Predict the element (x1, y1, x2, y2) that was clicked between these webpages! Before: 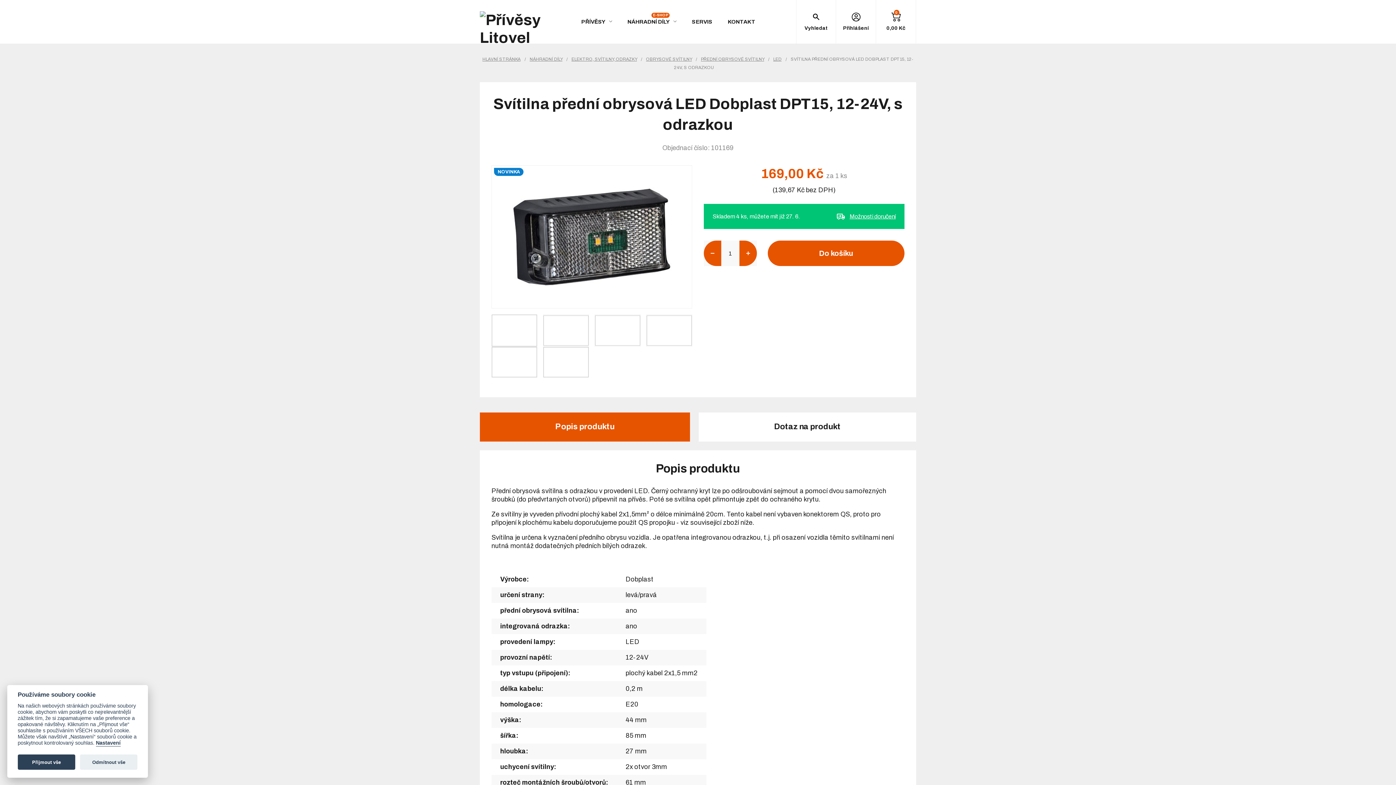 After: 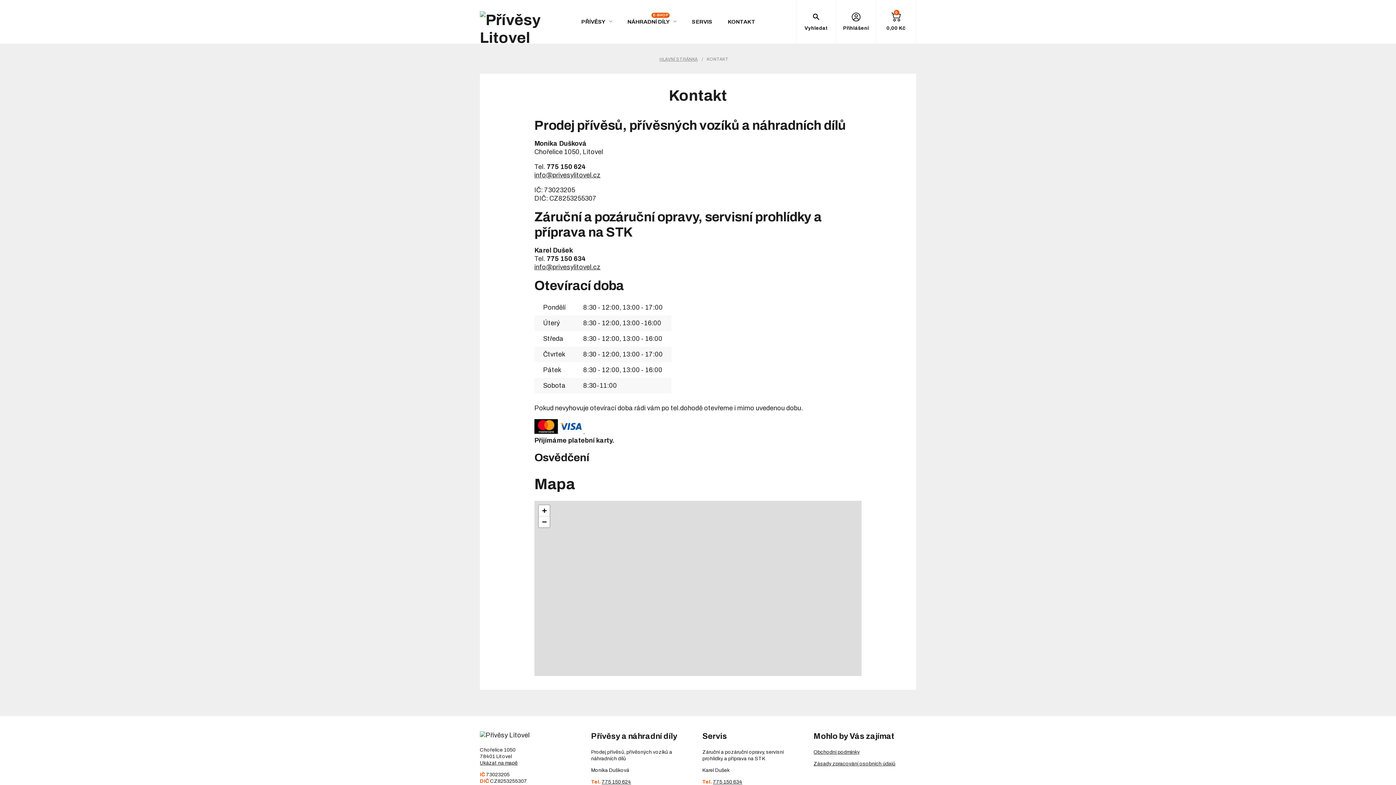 Action: bbox: (728, 18, 755, 25) label: KONTAKT